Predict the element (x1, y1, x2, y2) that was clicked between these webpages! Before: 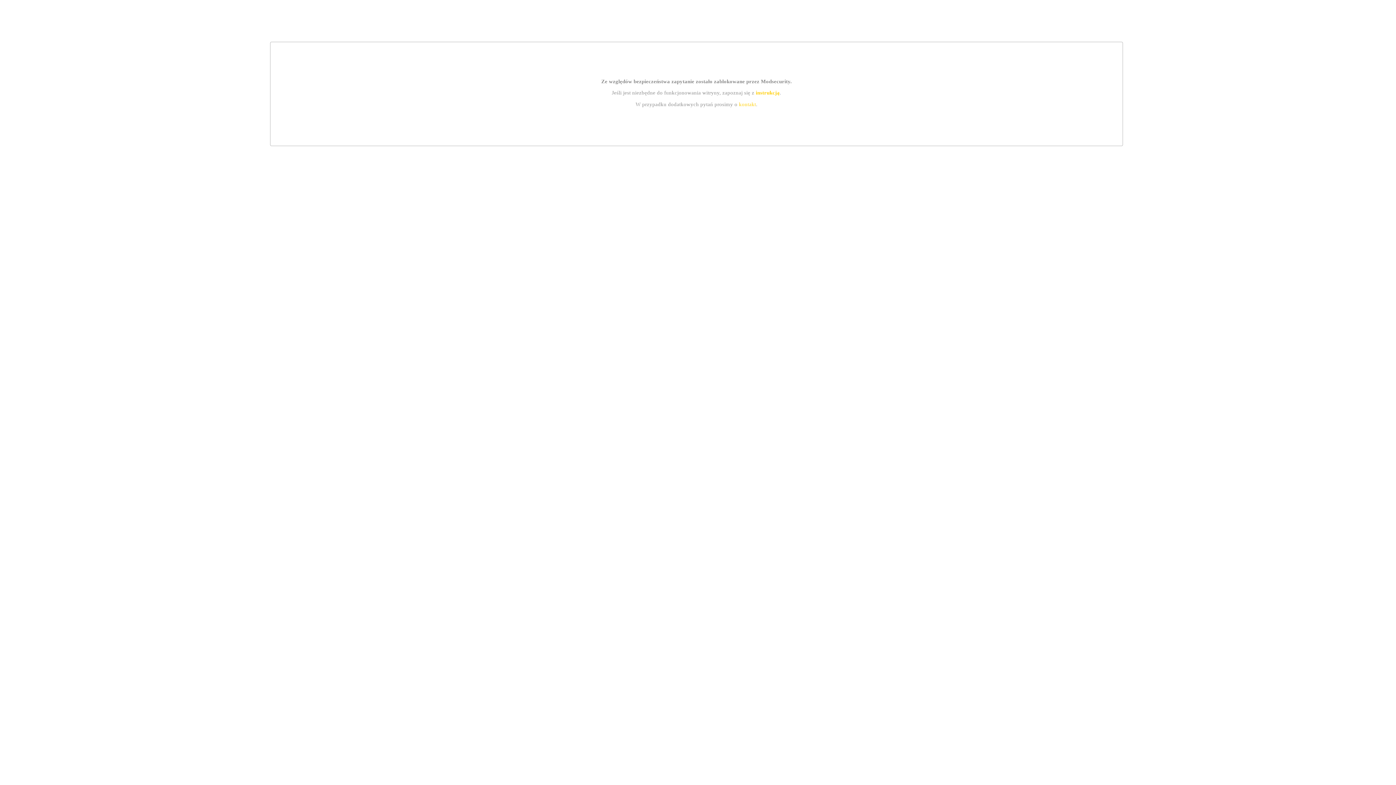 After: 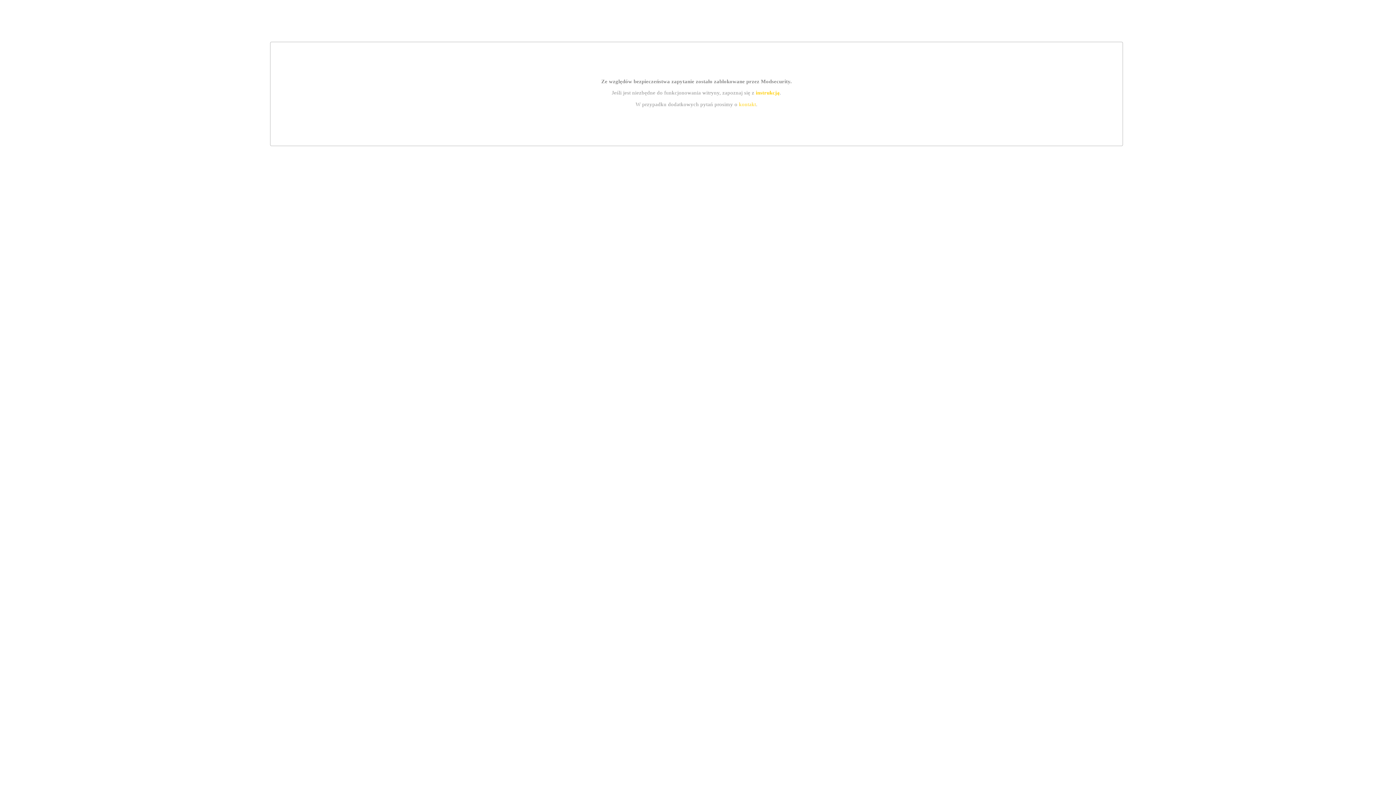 Action: label: instrukcją bbox: (755, 89, 779, 95)